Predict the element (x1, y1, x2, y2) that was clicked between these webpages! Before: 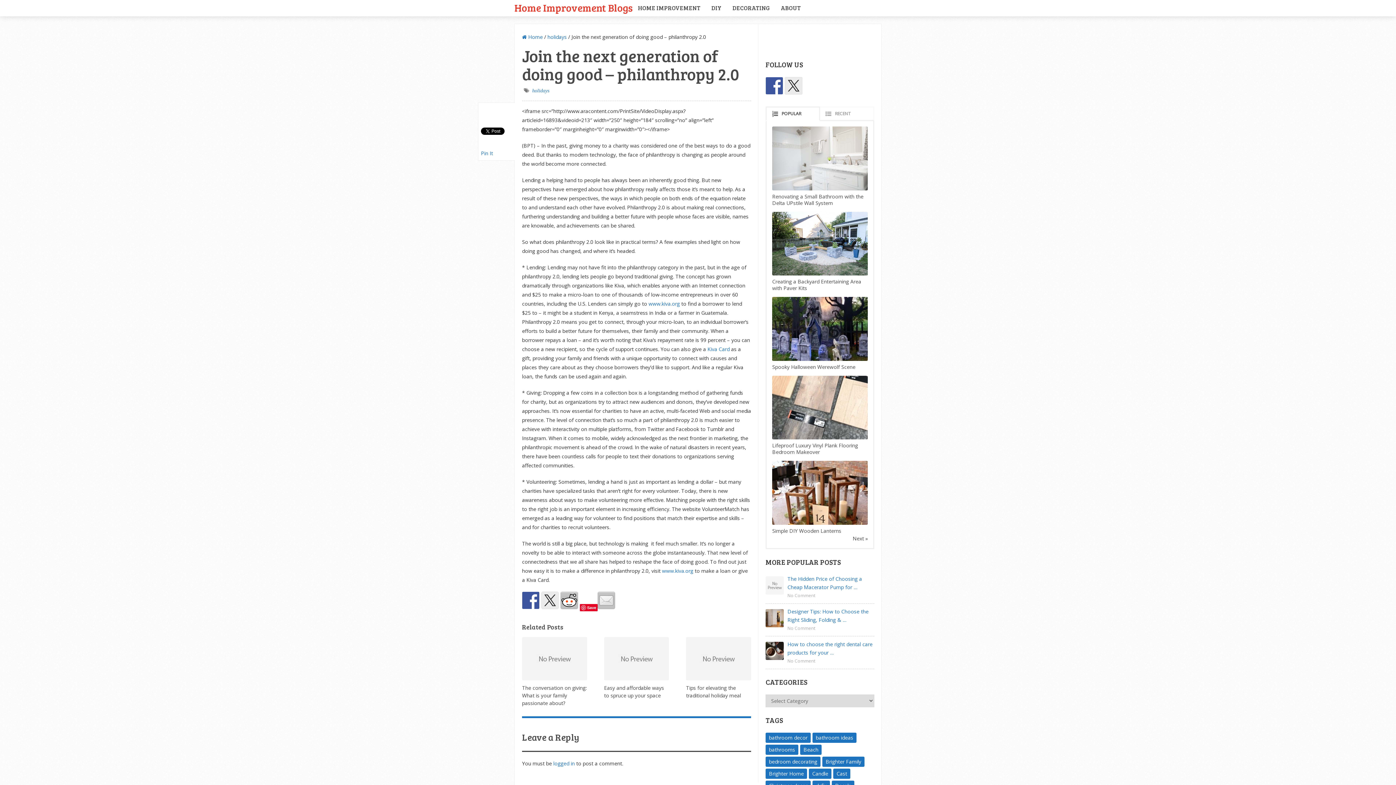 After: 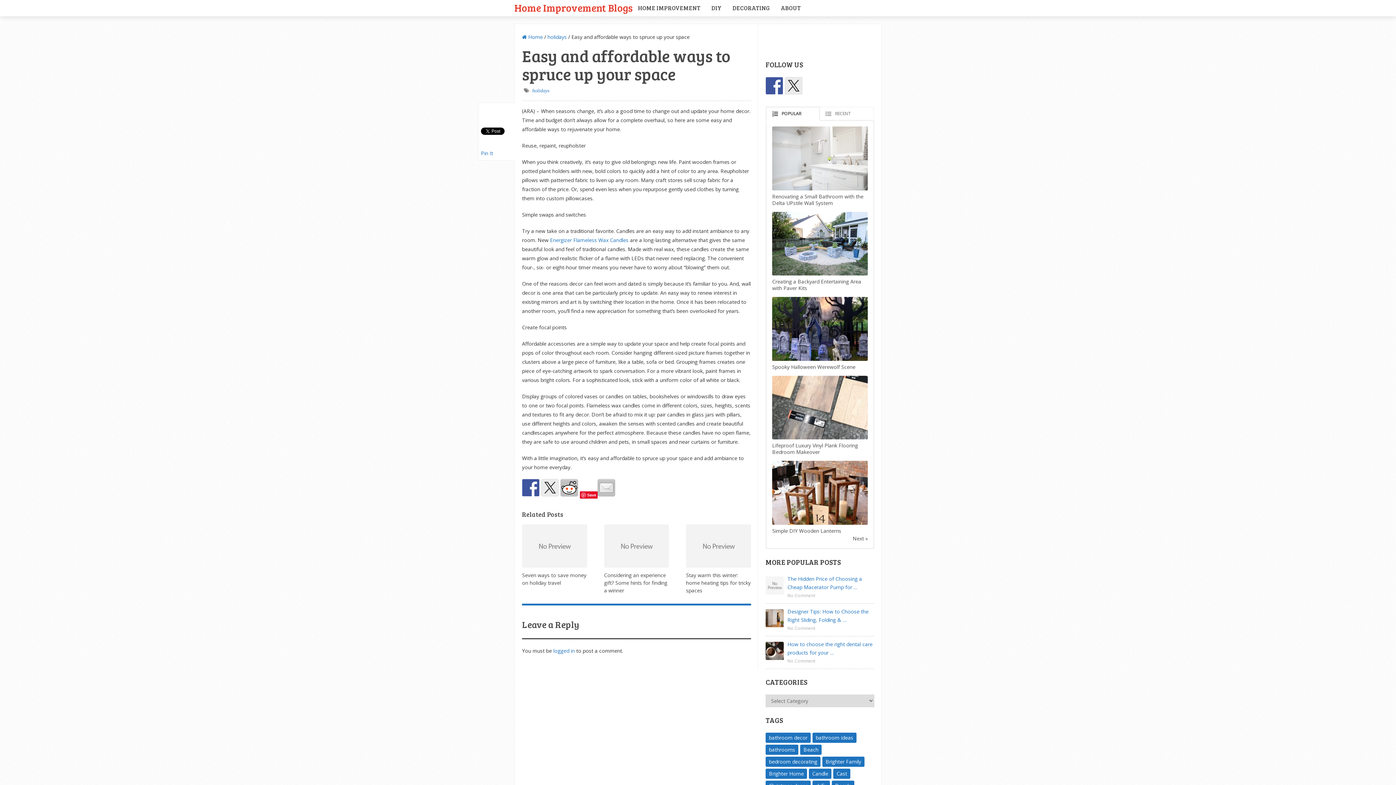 Action: bbox: (604, 684, 664, 699) label: Easy and affordable ways to spruce up your space